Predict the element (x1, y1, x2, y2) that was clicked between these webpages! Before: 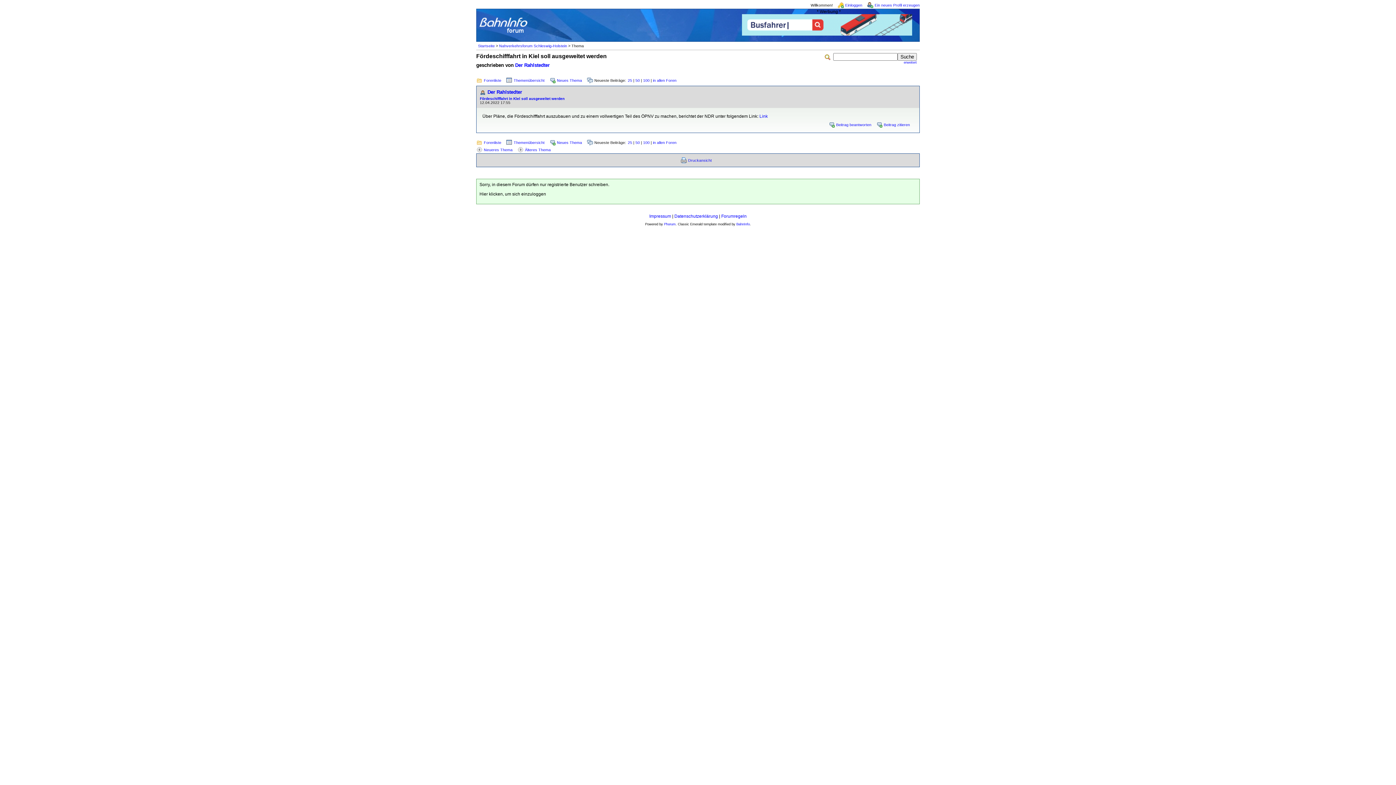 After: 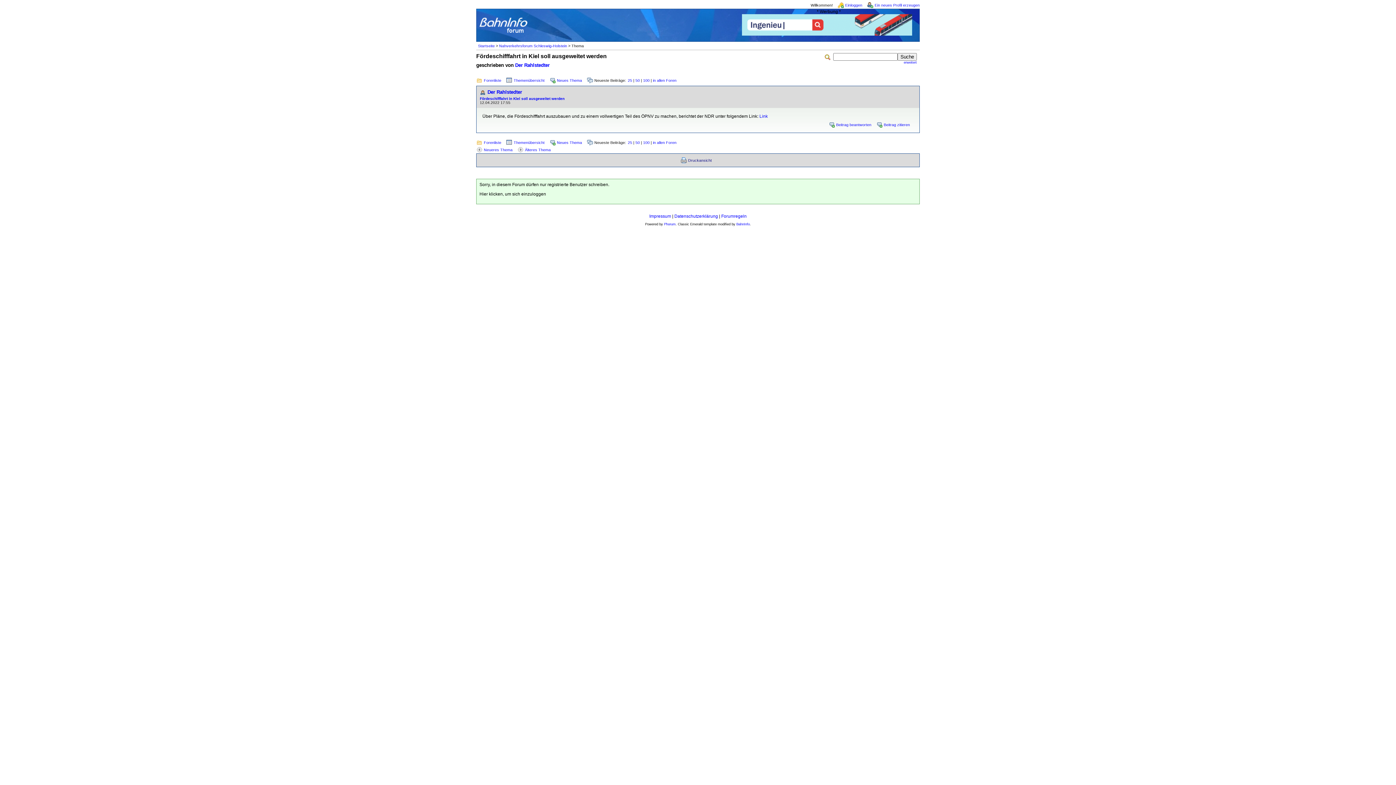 Action: label: Druckansicht bbox: (680, 156, 715, 163)